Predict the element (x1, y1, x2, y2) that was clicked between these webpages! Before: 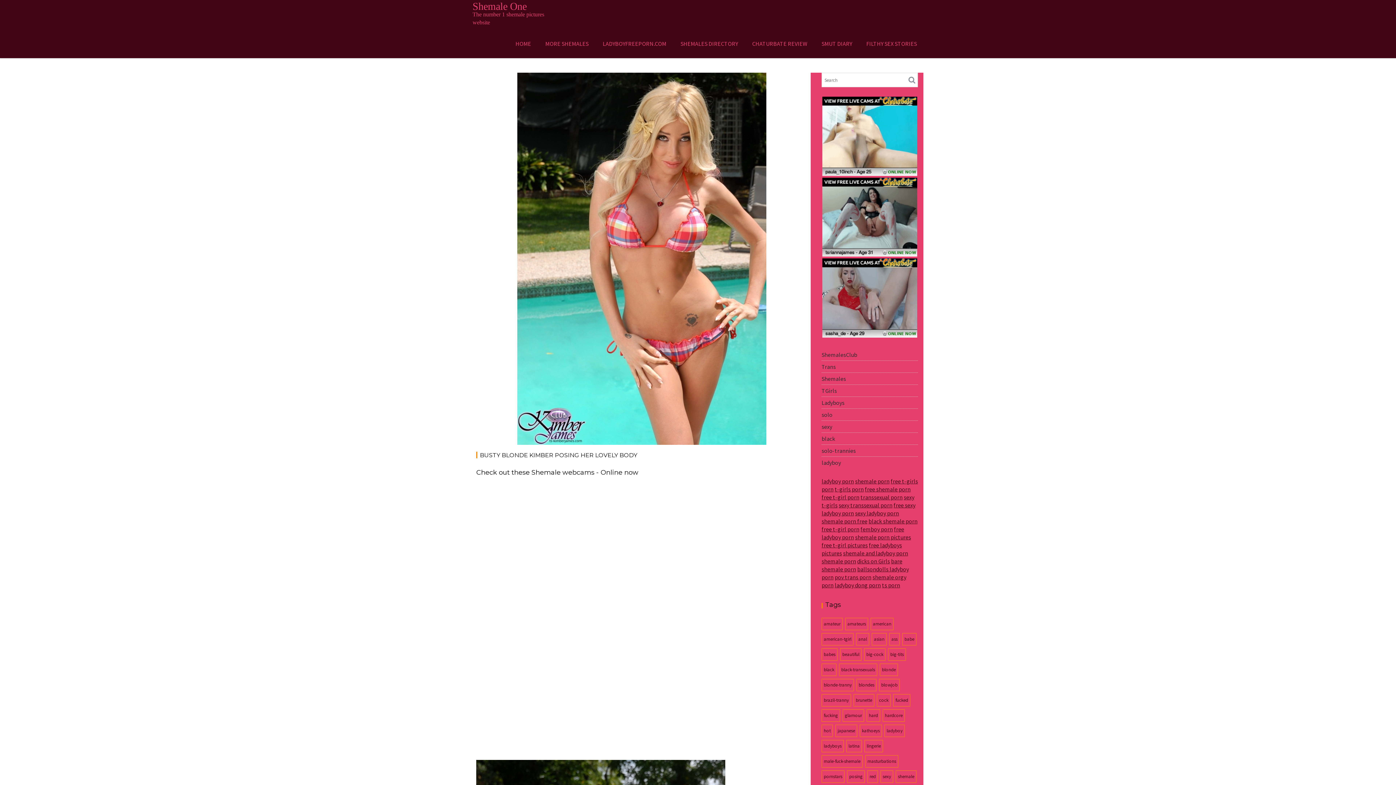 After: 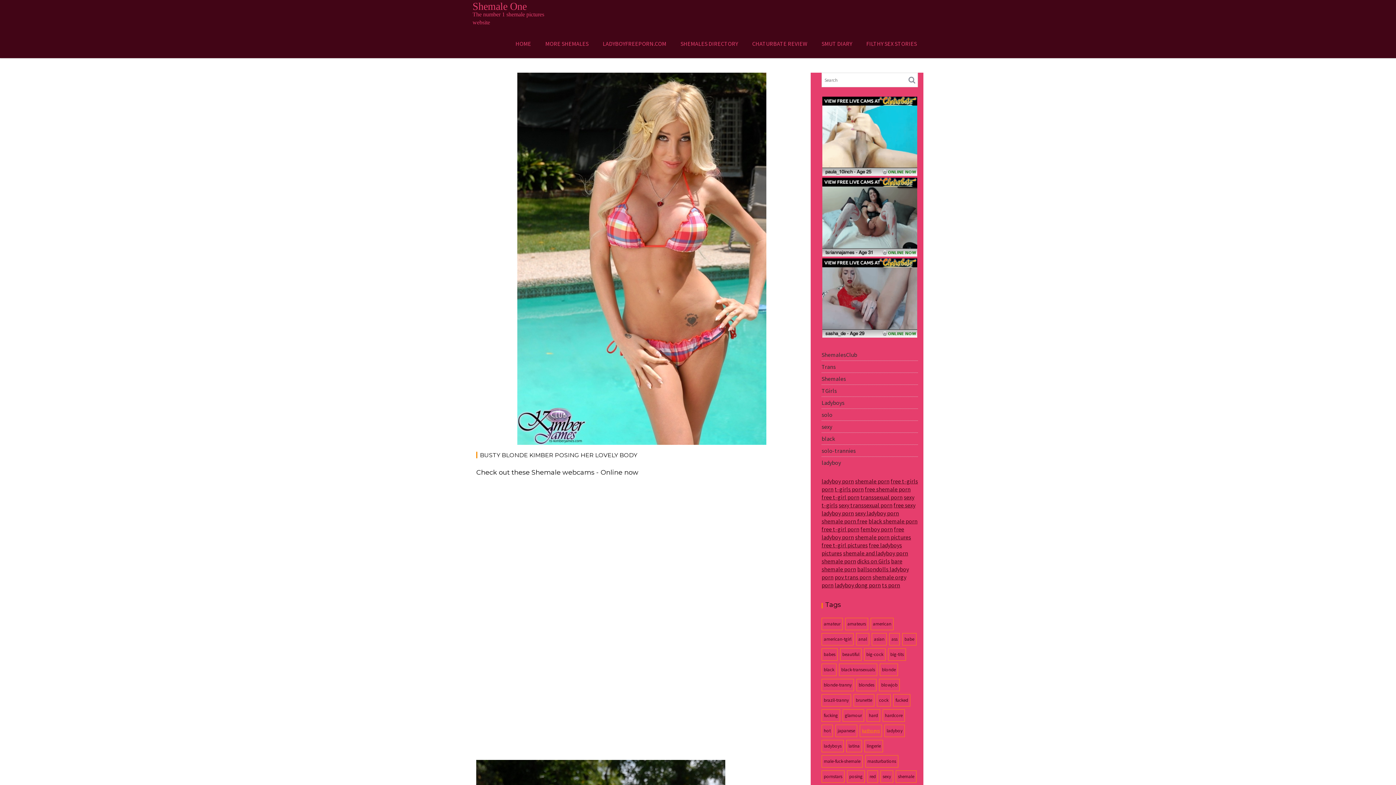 Action: bbox: (860, 724, 882, 737) label: kathoeys (68 items)